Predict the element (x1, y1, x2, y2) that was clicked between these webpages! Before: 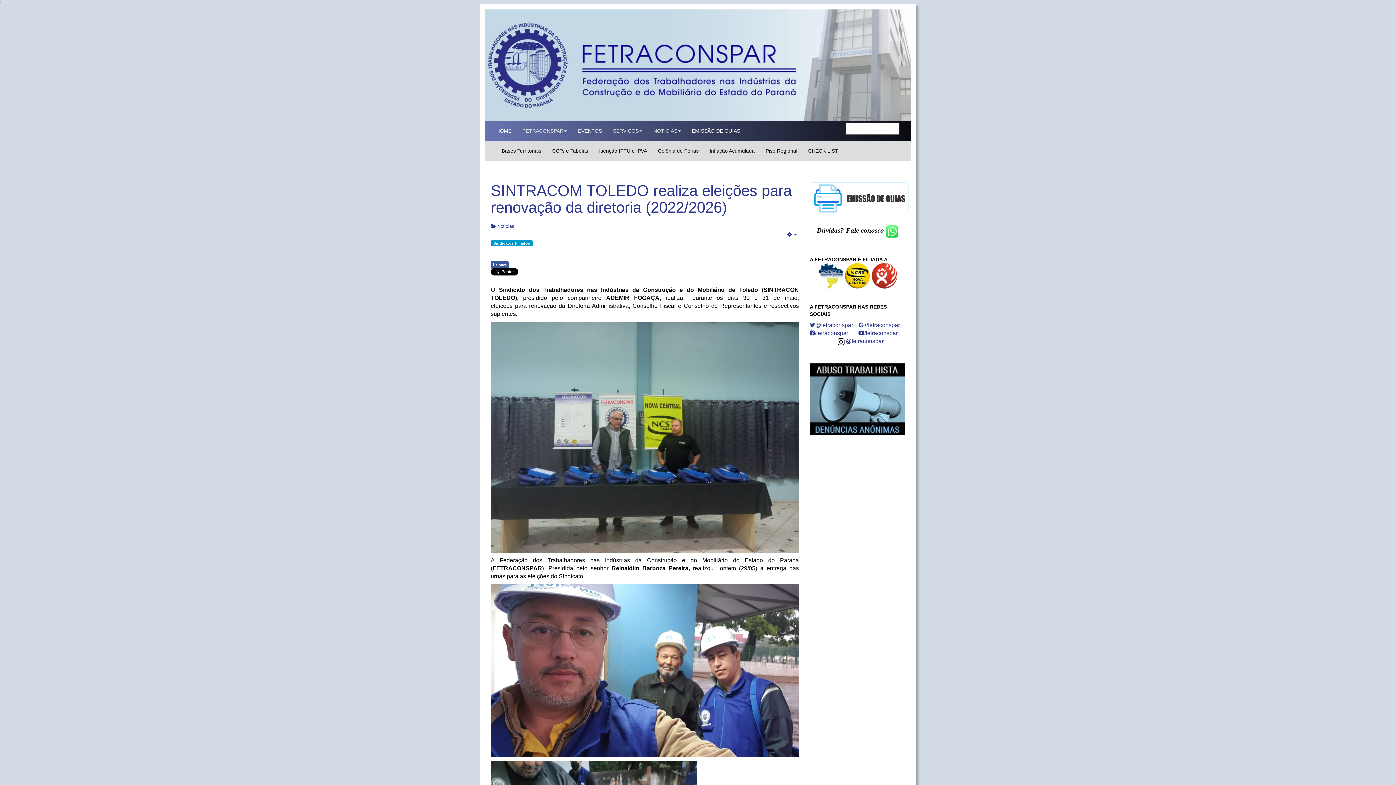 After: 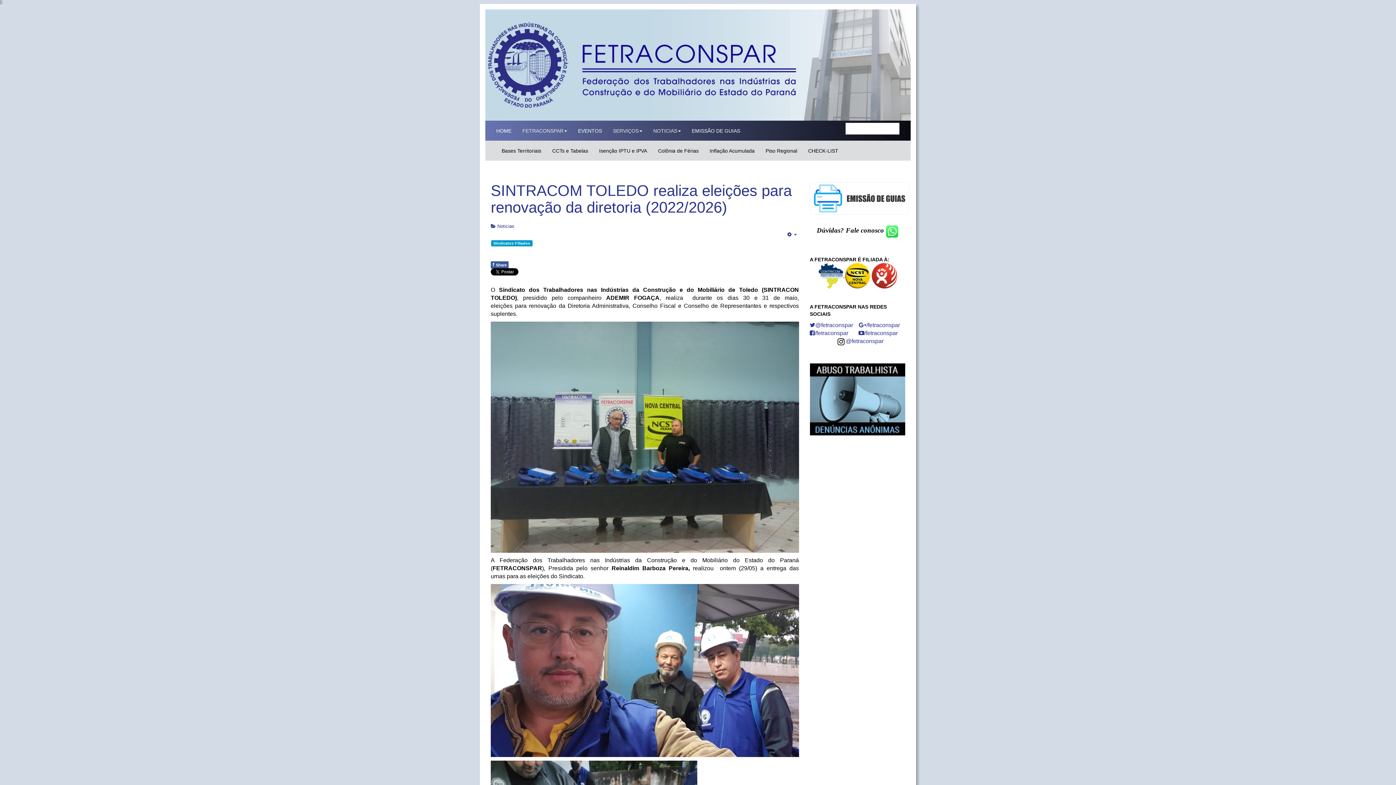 Action: bbox: (818, 272, 845, 278) label:  